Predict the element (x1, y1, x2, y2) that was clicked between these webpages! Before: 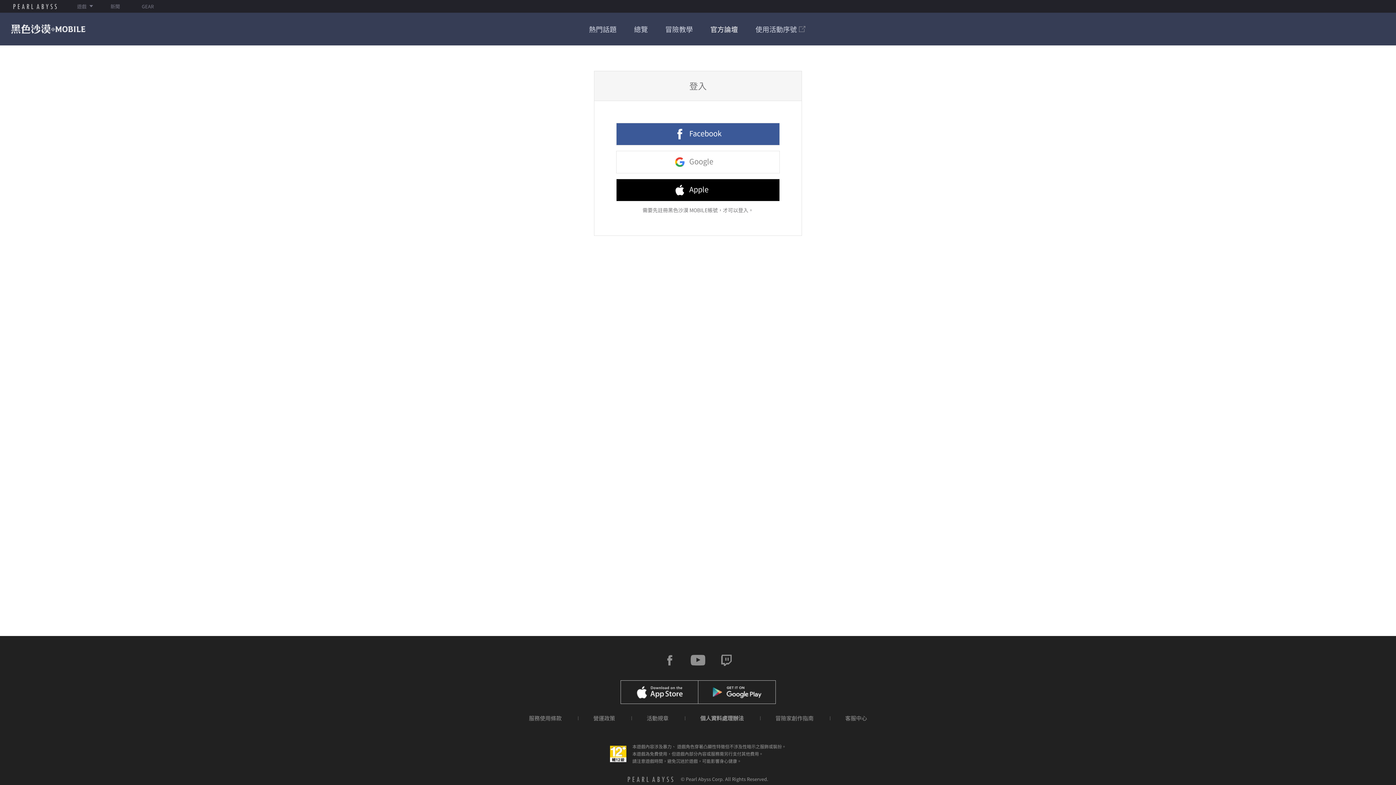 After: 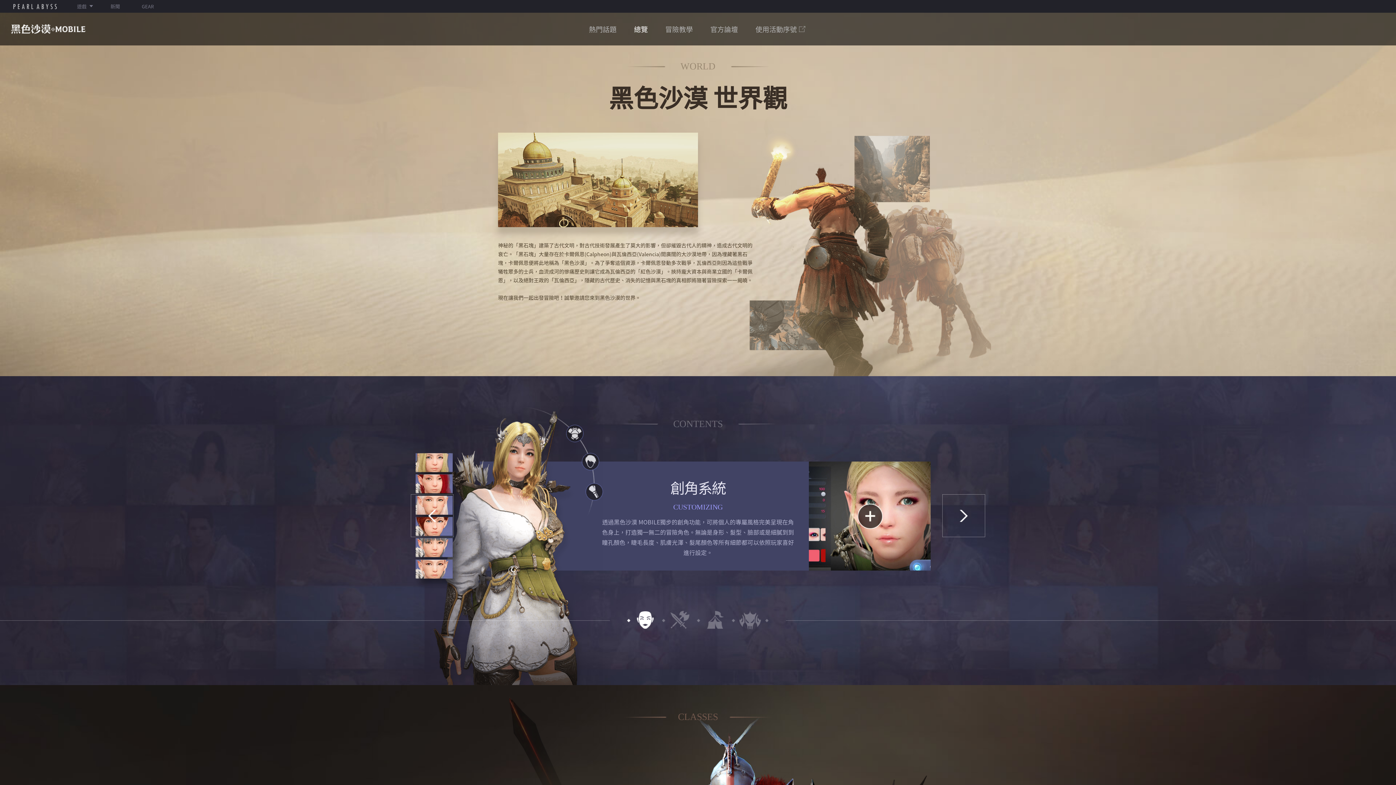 Action: label: 總覽 bbox: (625, 12, 656, 45)